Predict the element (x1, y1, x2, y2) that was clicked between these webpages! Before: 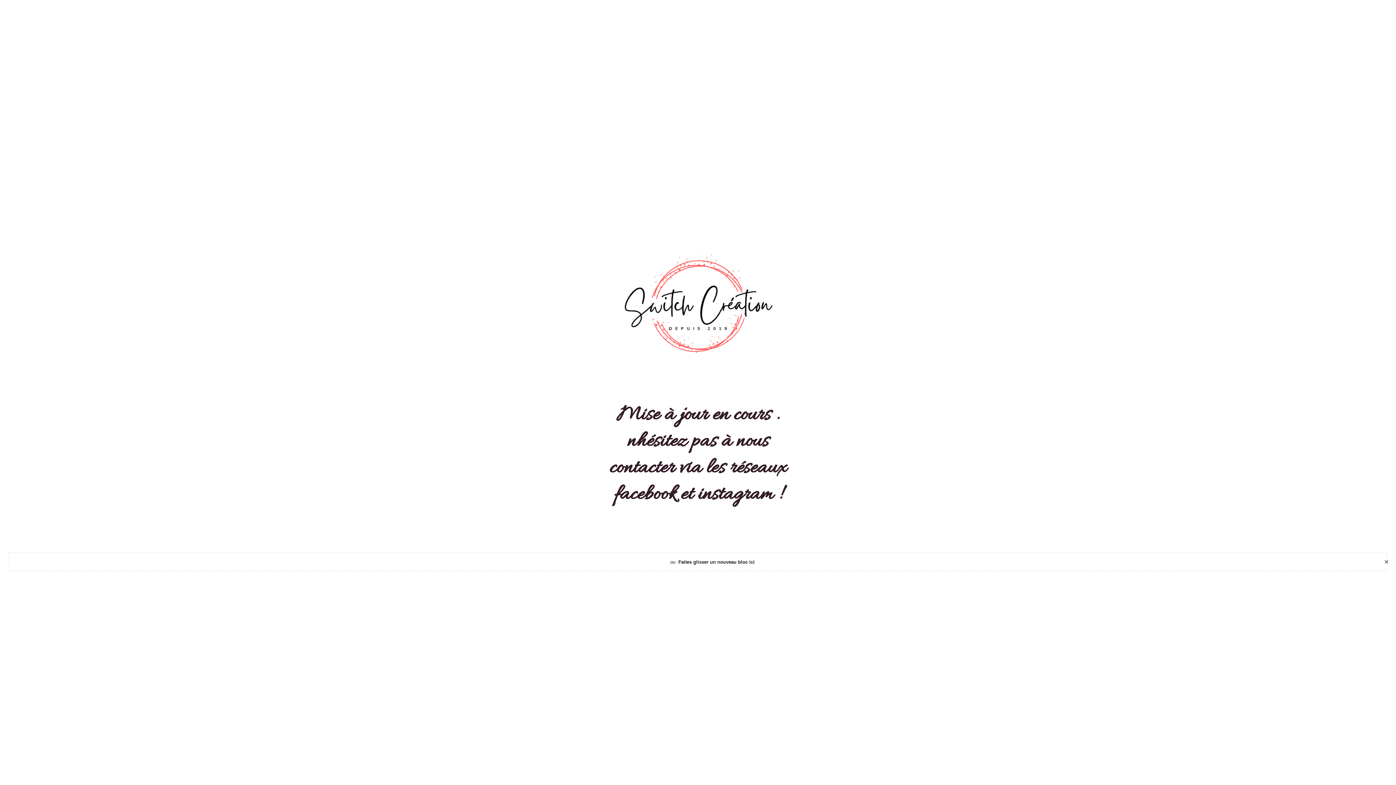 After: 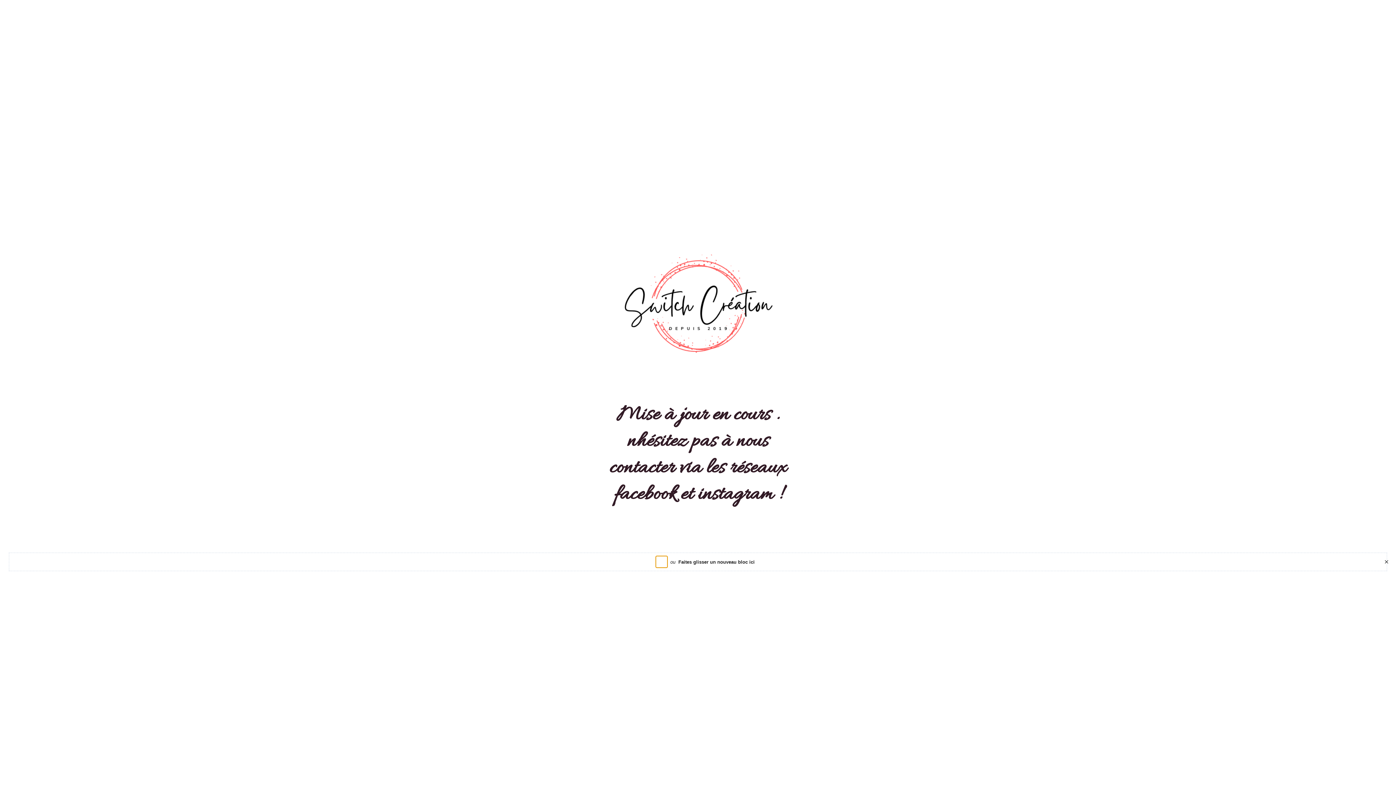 Action: bbox: (656, 556, 667, 568)